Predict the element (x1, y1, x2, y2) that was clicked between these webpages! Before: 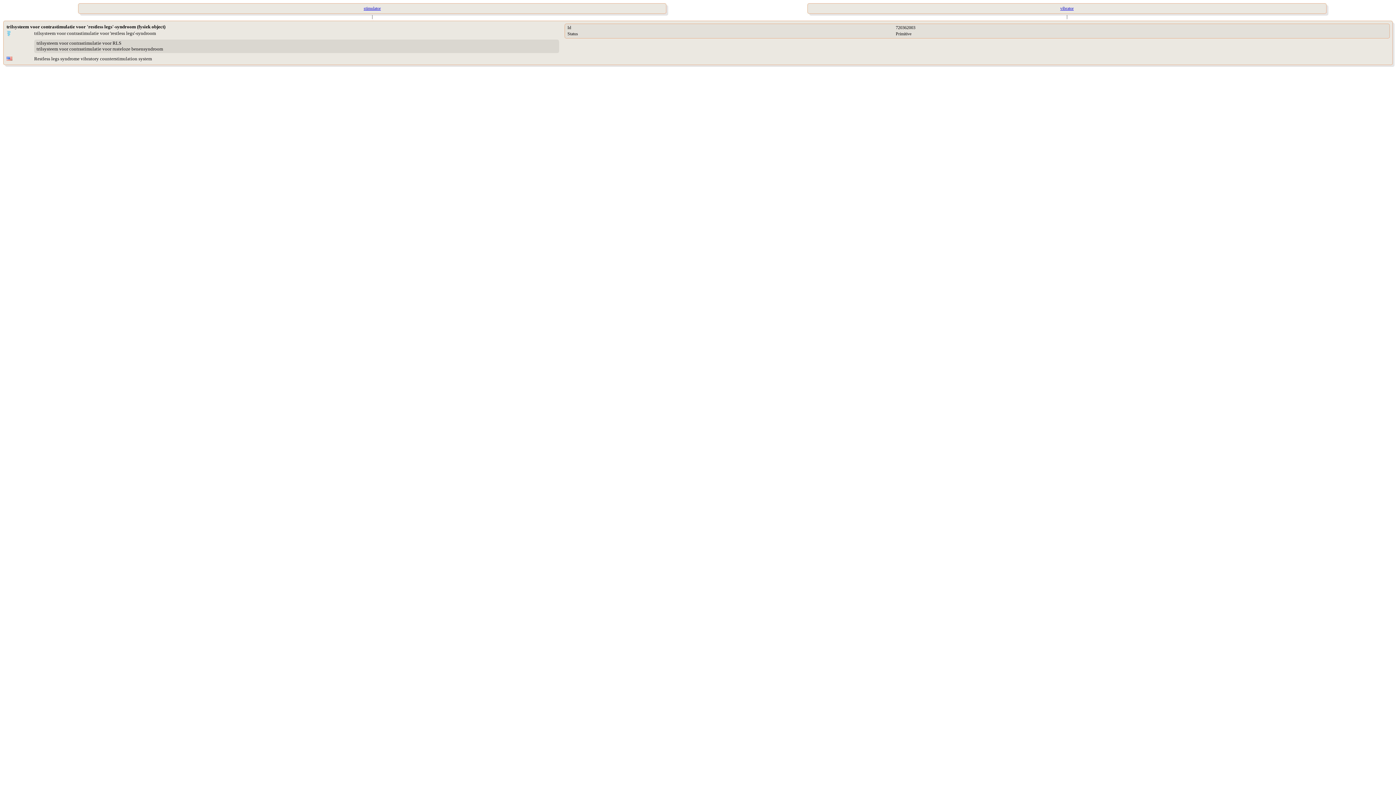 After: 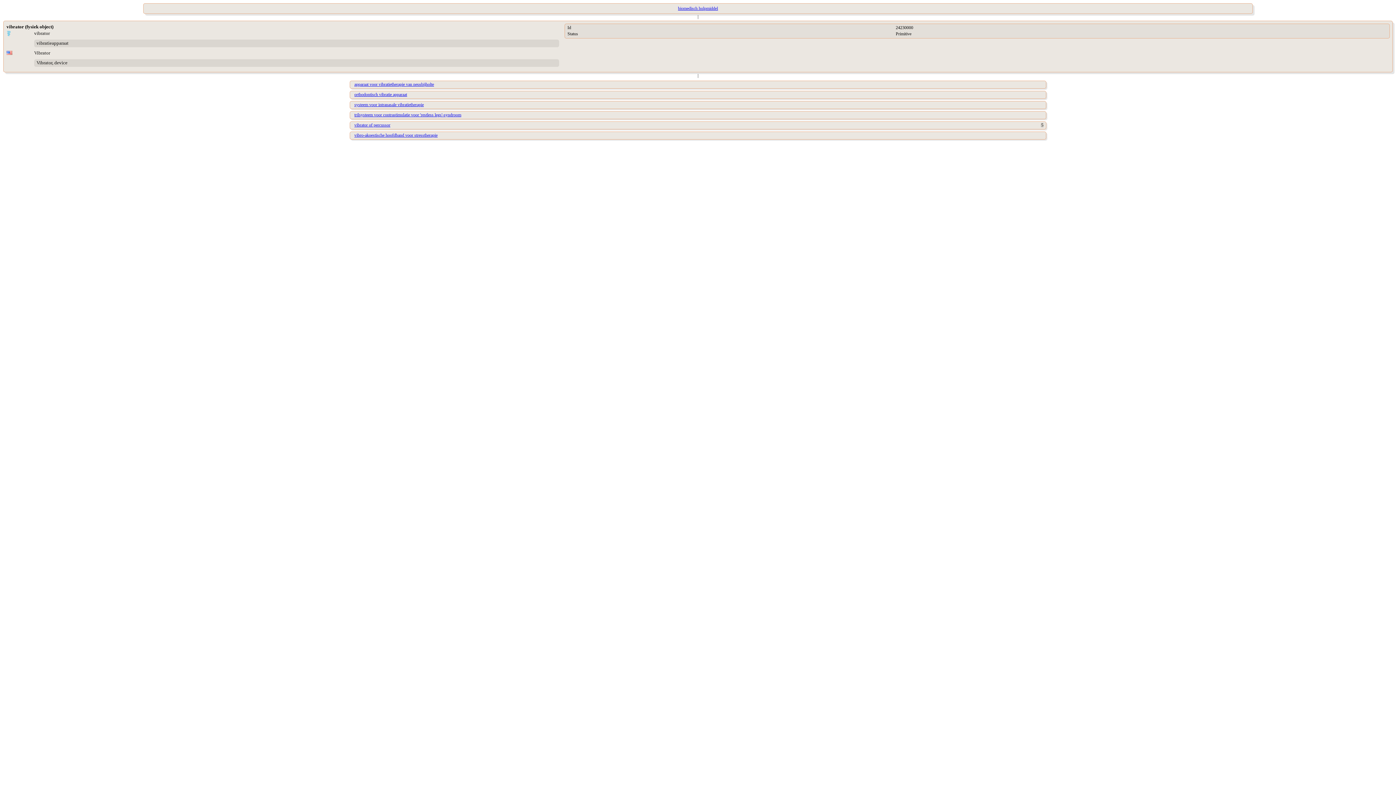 Action: bbox: (745, 3, 1388, 13) label: vibrator